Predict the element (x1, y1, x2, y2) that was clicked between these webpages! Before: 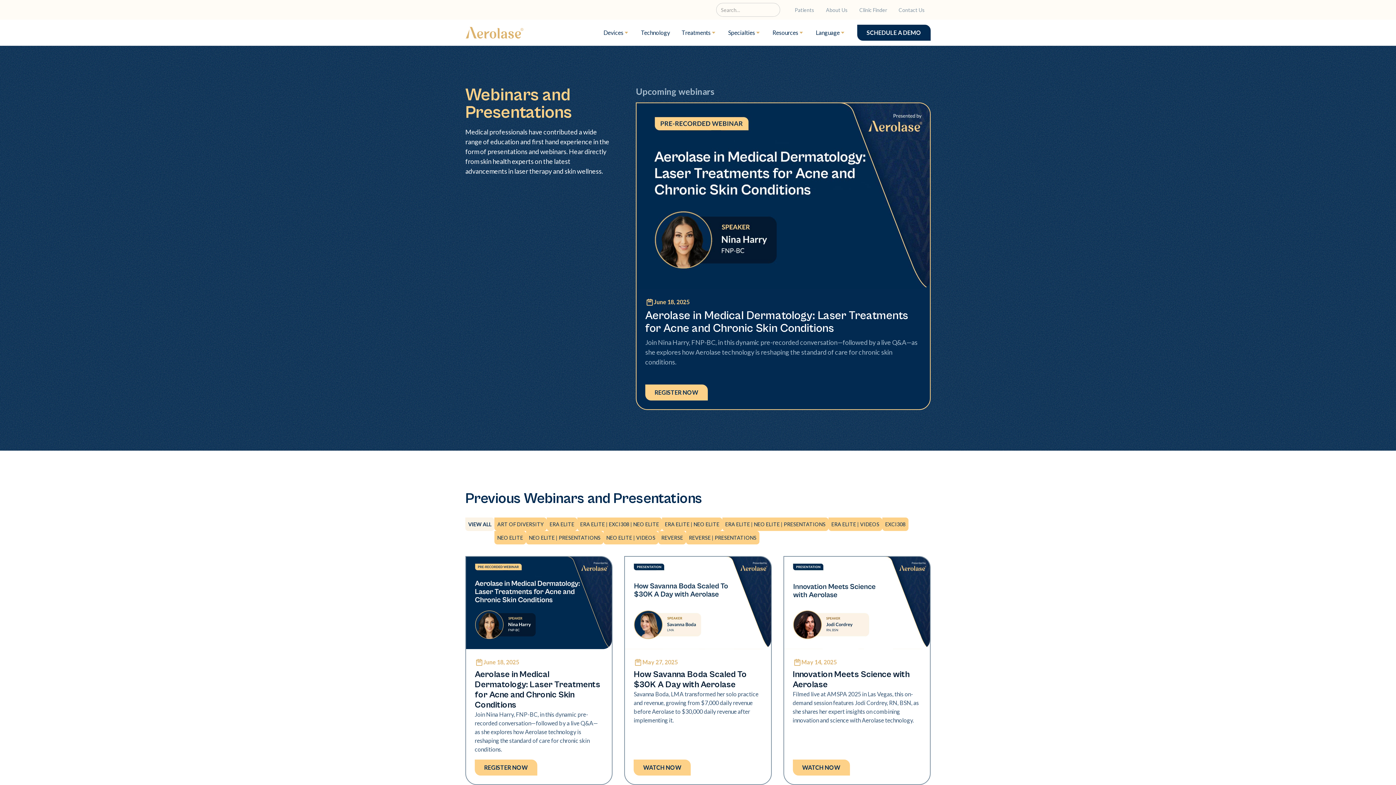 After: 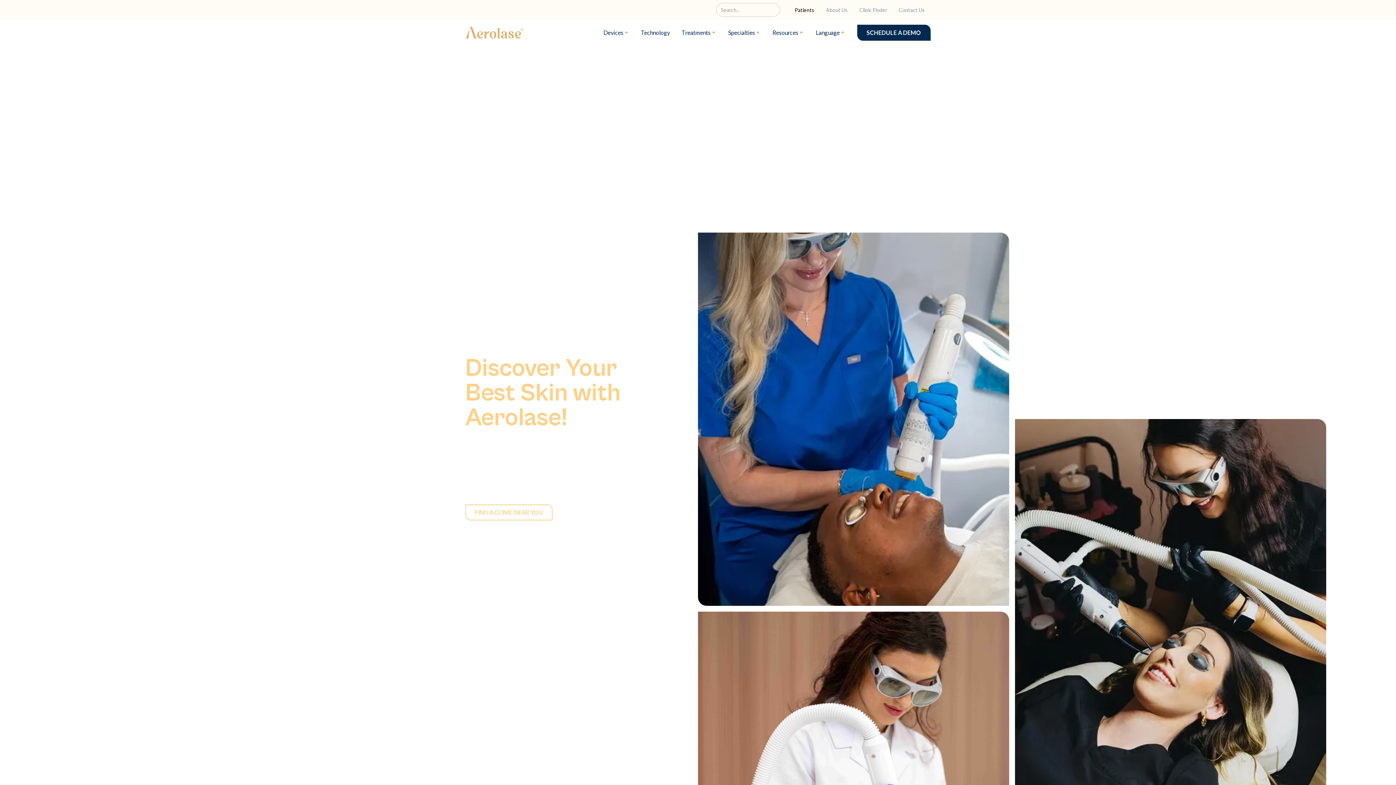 Action: label: Patients bbox: (789, 3, 820, 16)